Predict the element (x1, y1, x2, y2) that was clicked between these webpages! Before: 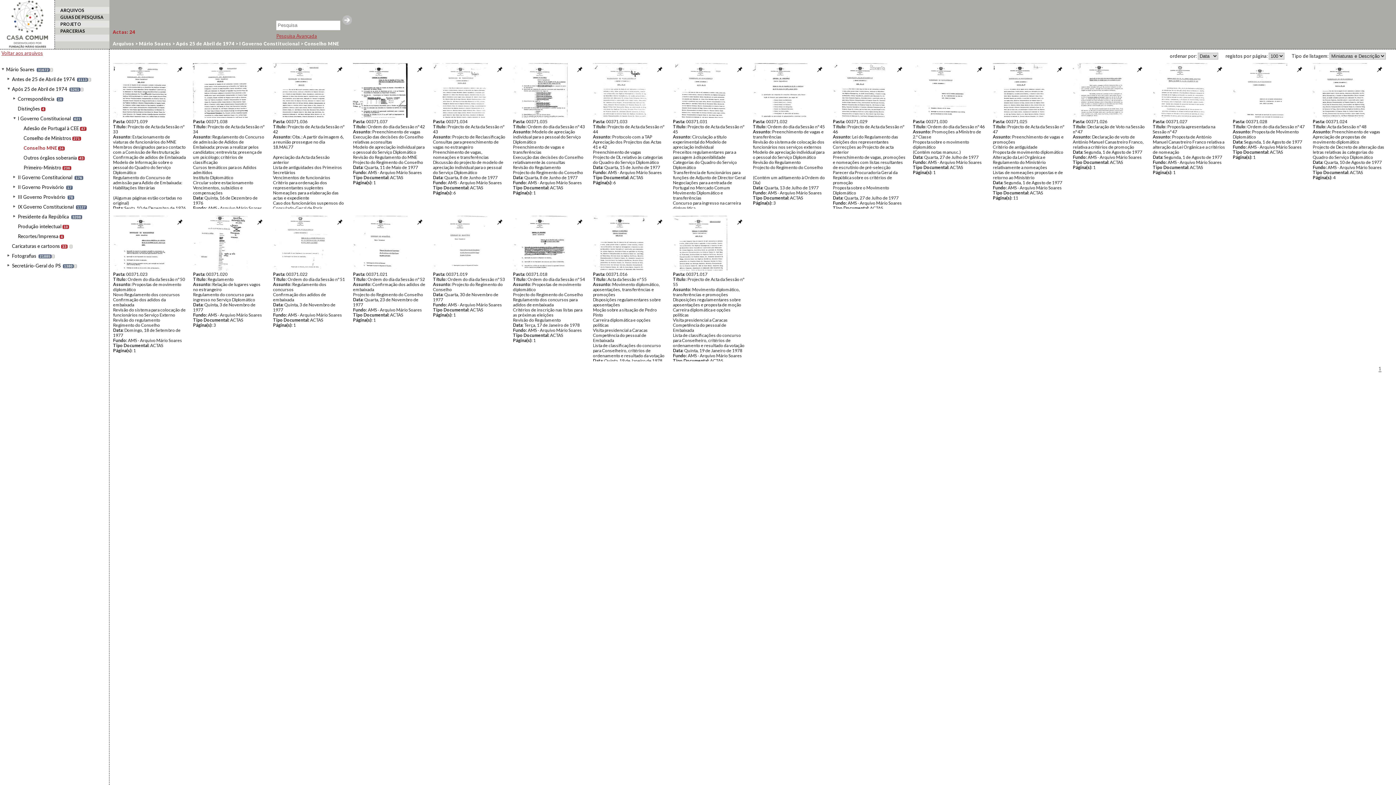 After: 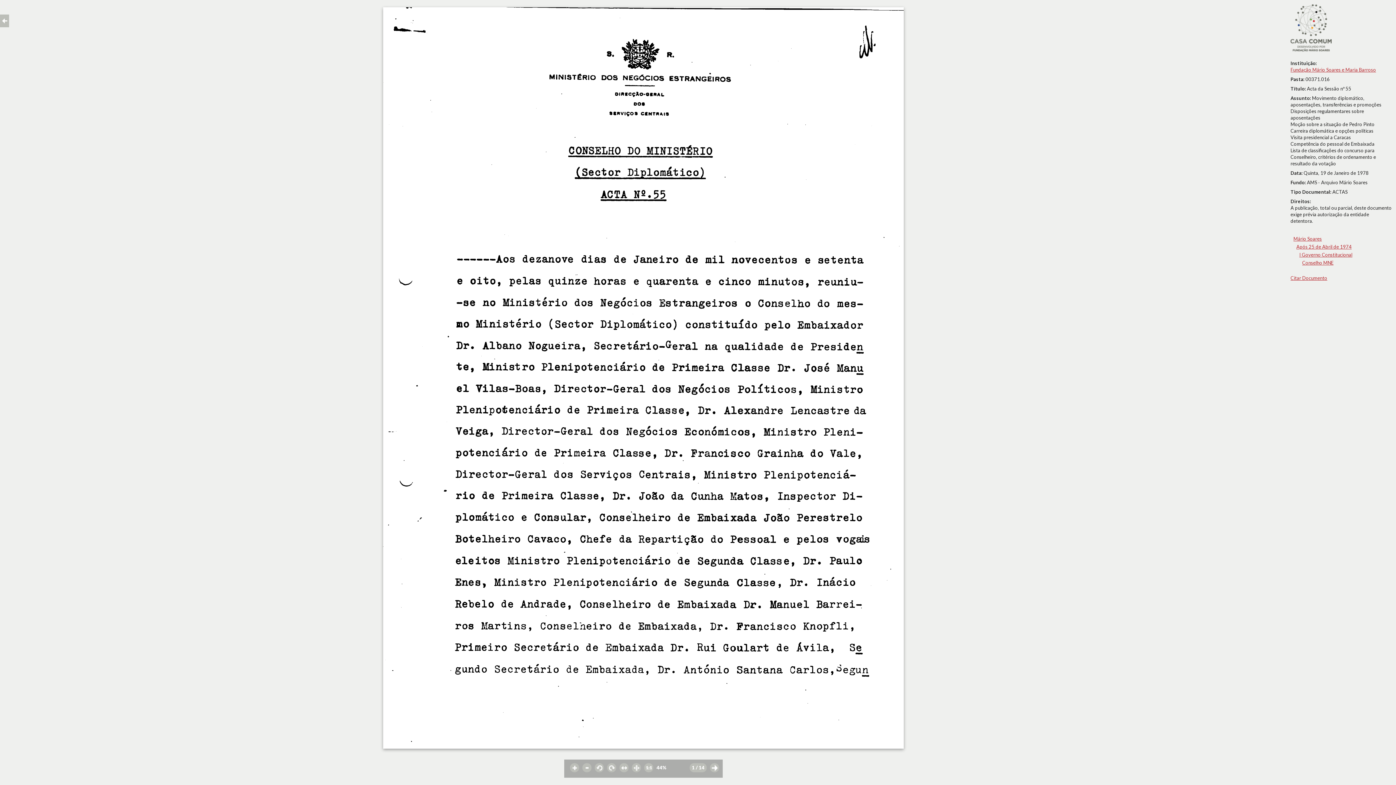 Action: bbox: (593, 216, 647, 293)